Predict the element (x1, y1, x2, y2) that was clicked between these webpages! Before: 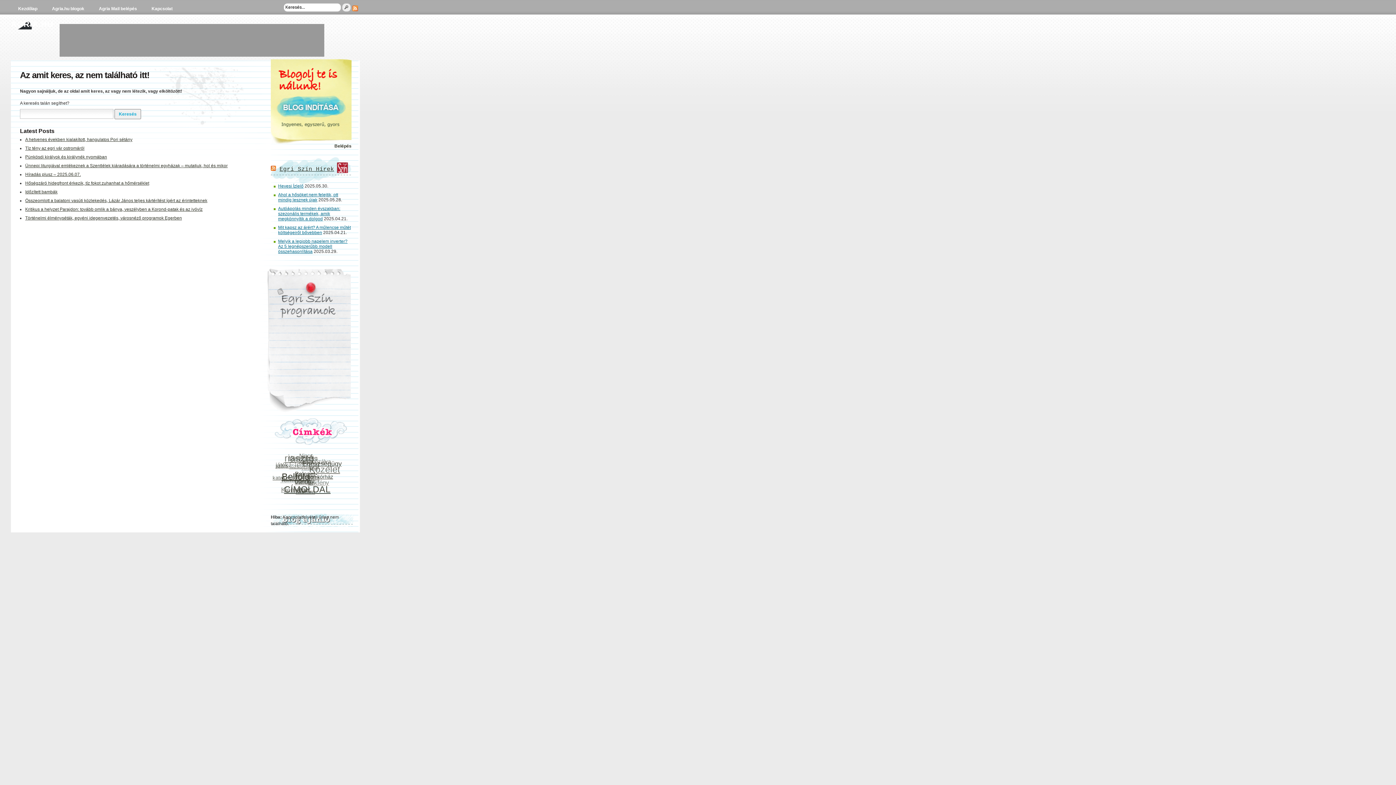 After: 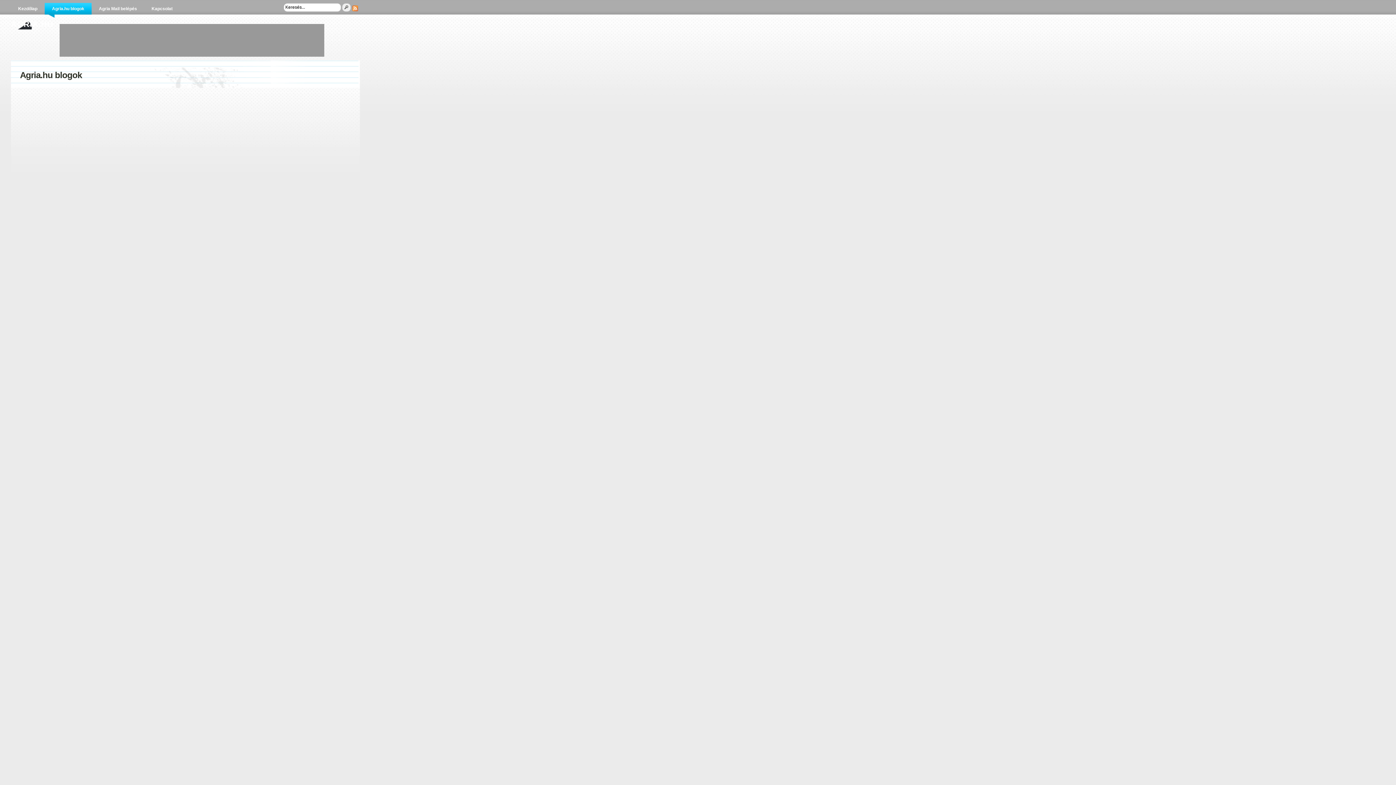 Action: bbox: (44, 2, 91, 14) label: Agria.hu blogok